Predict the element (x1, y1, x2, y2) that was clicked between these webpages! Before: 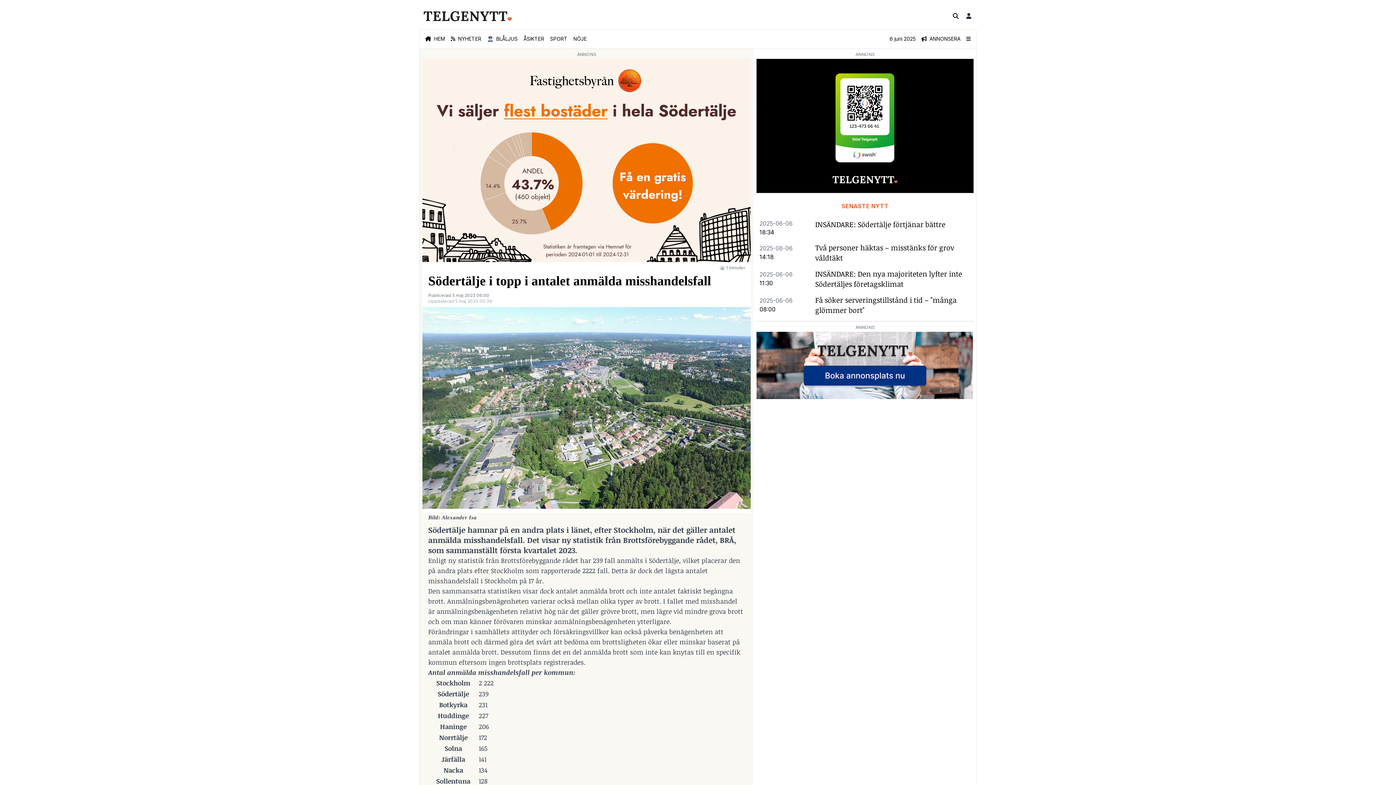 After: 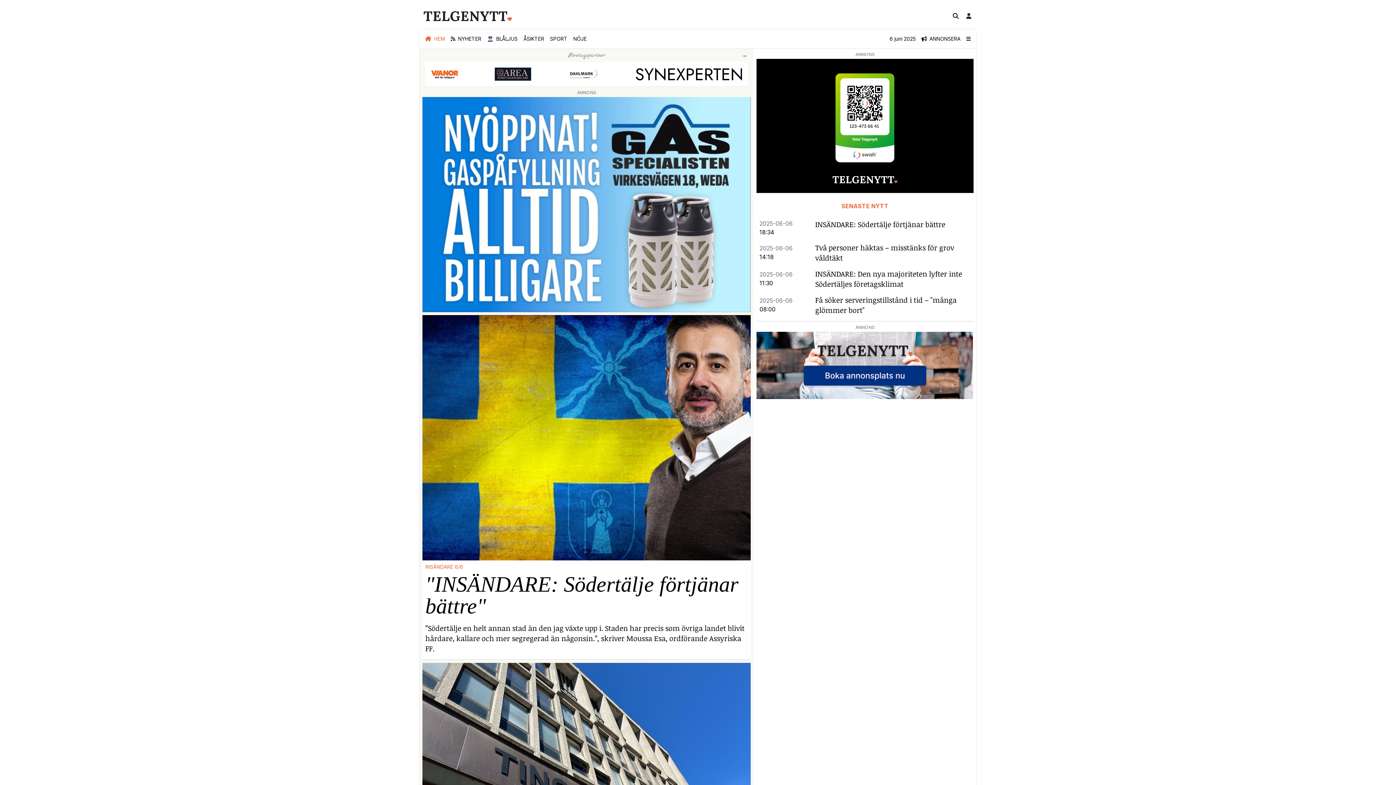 Action: bbox: (965, 12, 972, 19)